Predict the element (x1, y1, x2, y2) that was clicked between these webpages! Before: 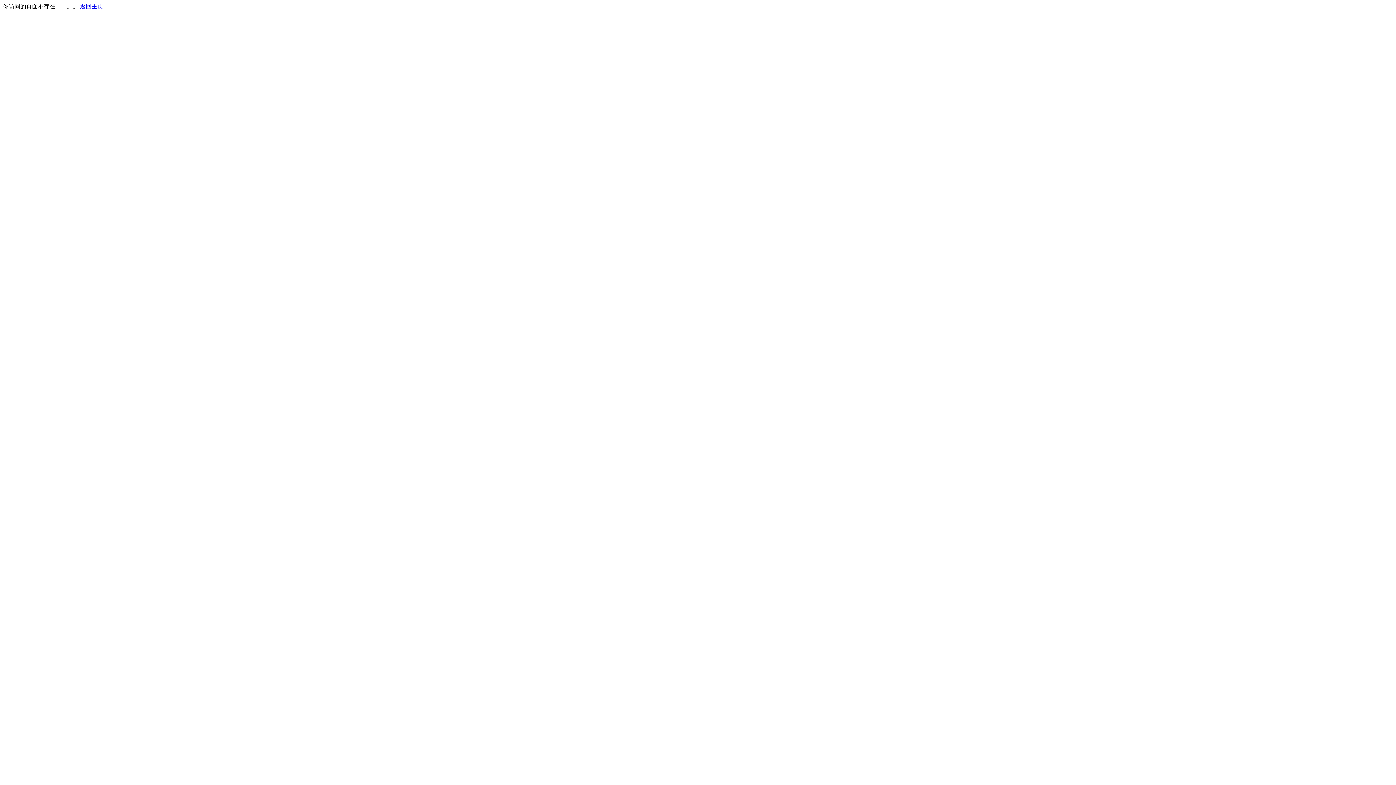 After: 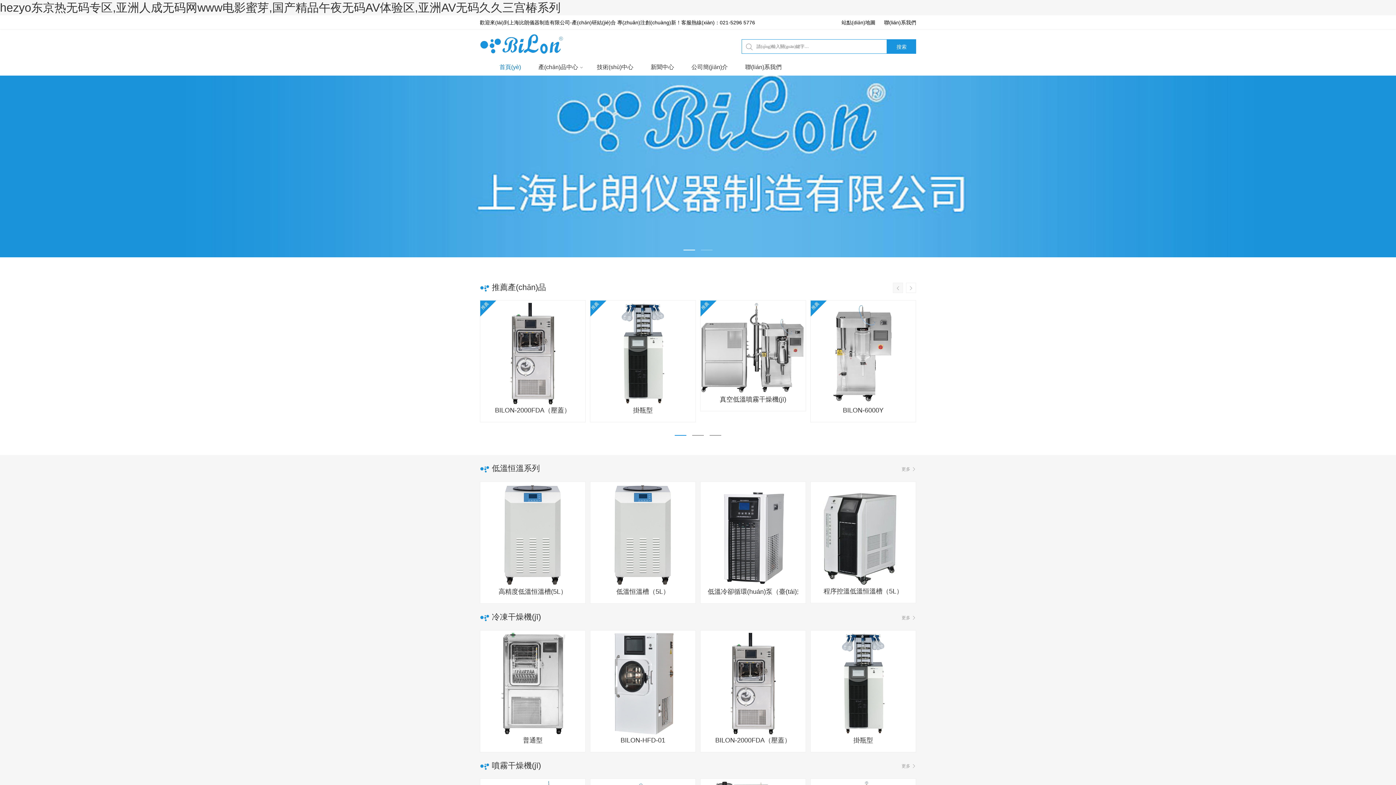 Action: label: 返回主页 bbox: (80, 3, 103, 9)